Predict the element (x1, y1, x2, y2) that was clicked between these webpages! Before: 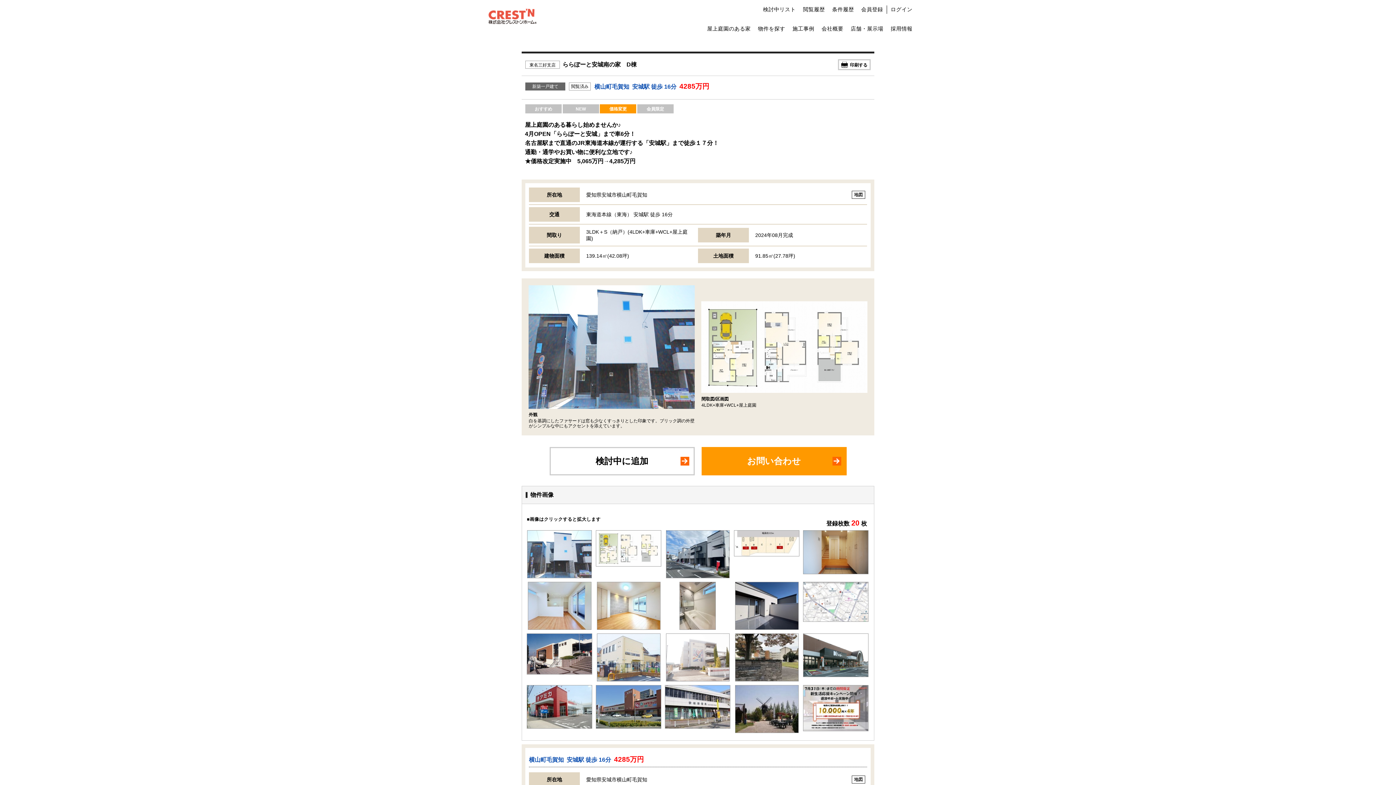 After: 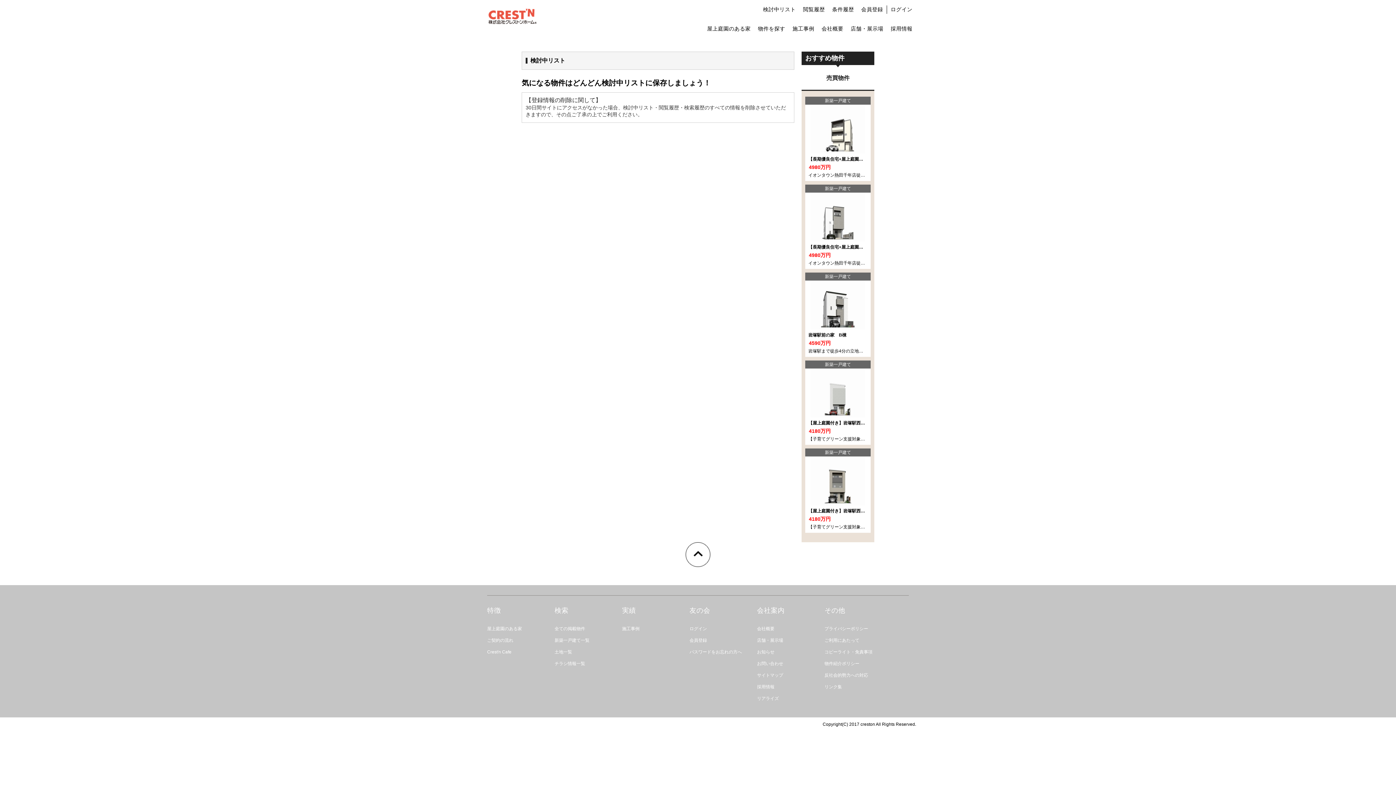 Action: bbox: (759, 6, 799, 12) label: 検討中リスト